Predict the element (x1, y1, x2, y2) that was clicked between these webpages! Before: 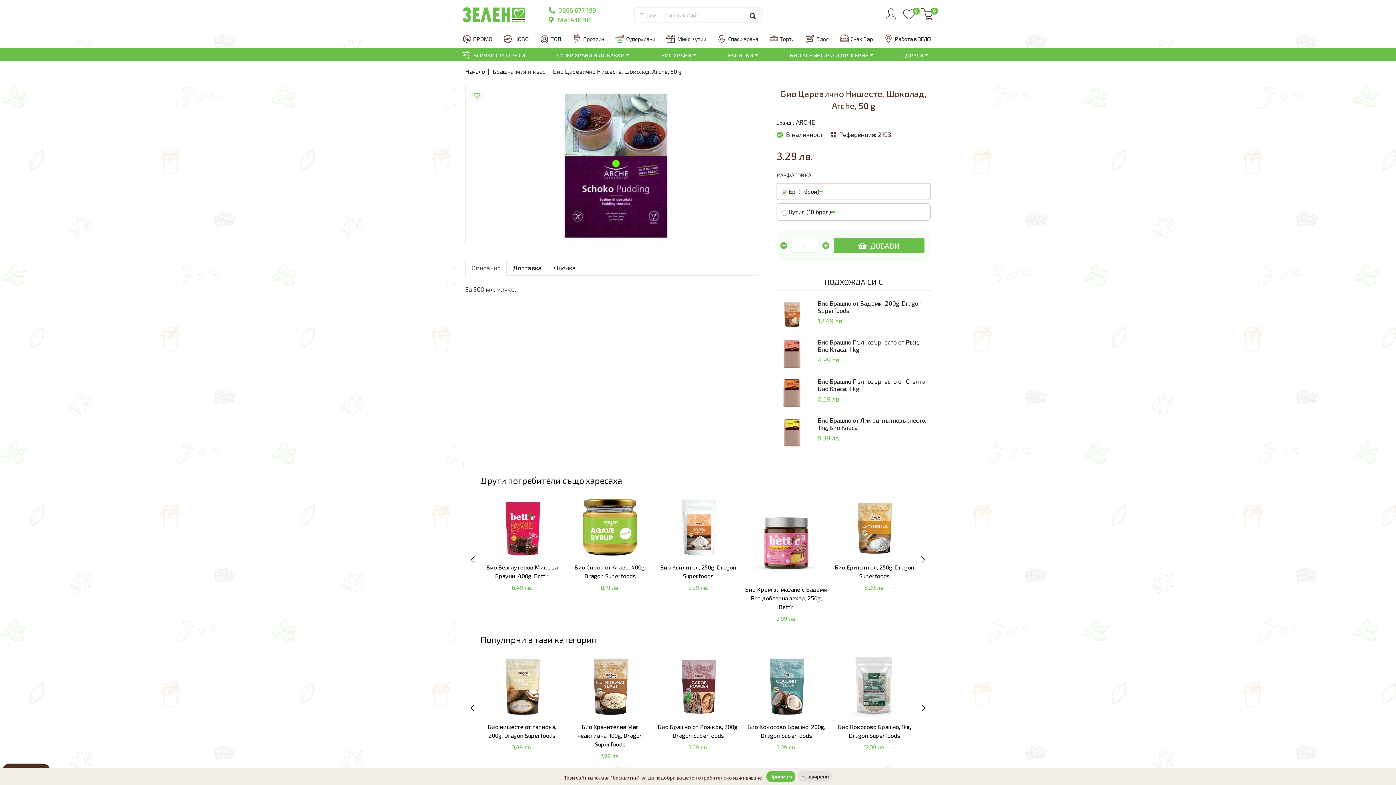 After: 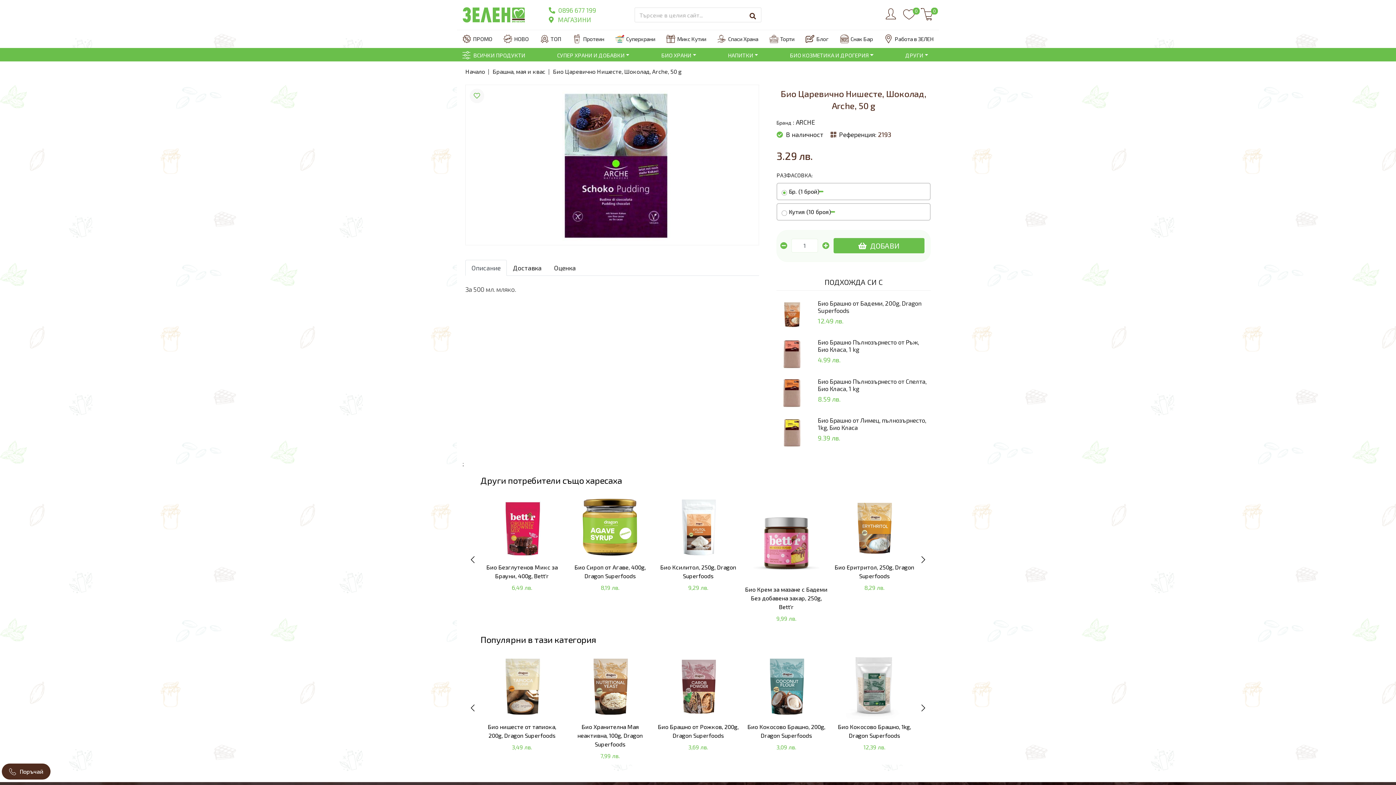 Action: label: Приемам bbox: (766, 771, 795, 782)